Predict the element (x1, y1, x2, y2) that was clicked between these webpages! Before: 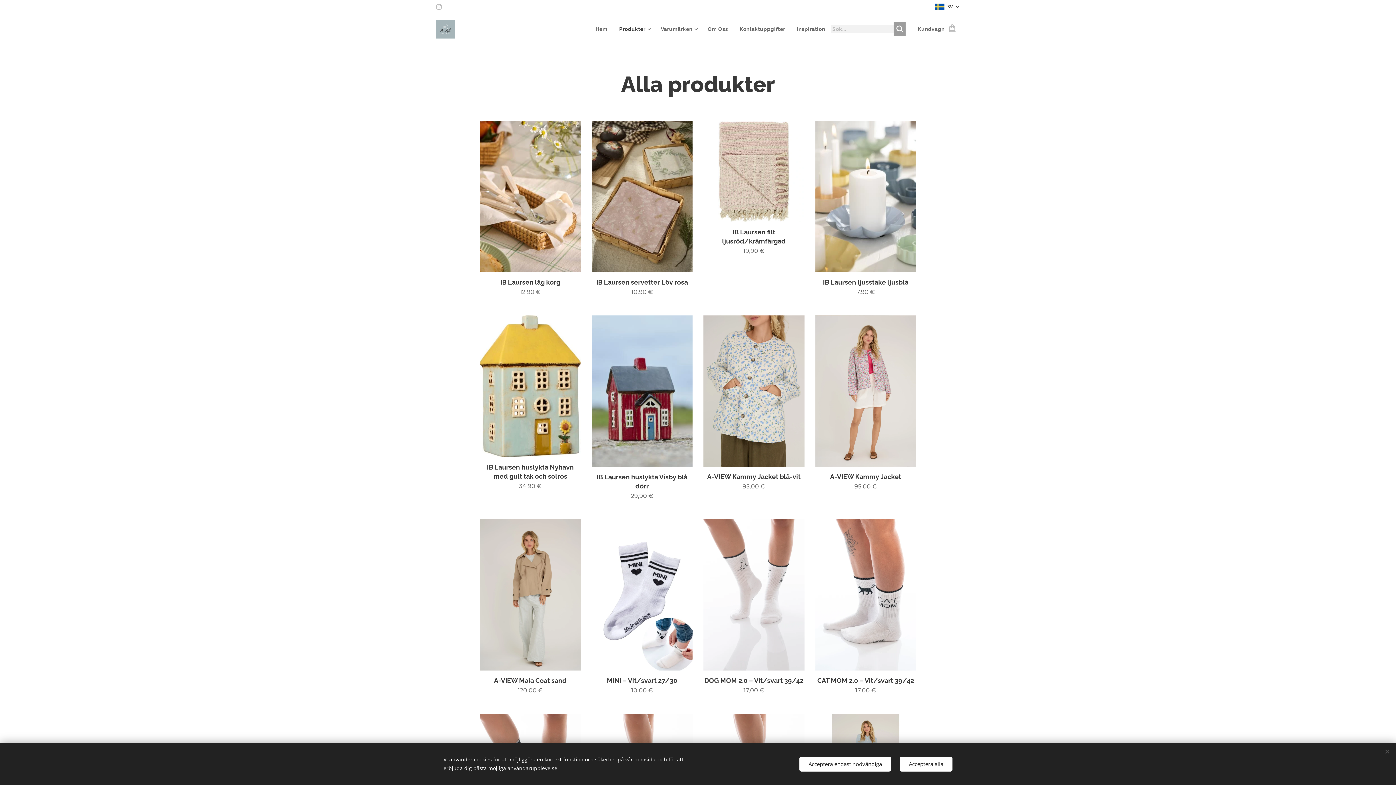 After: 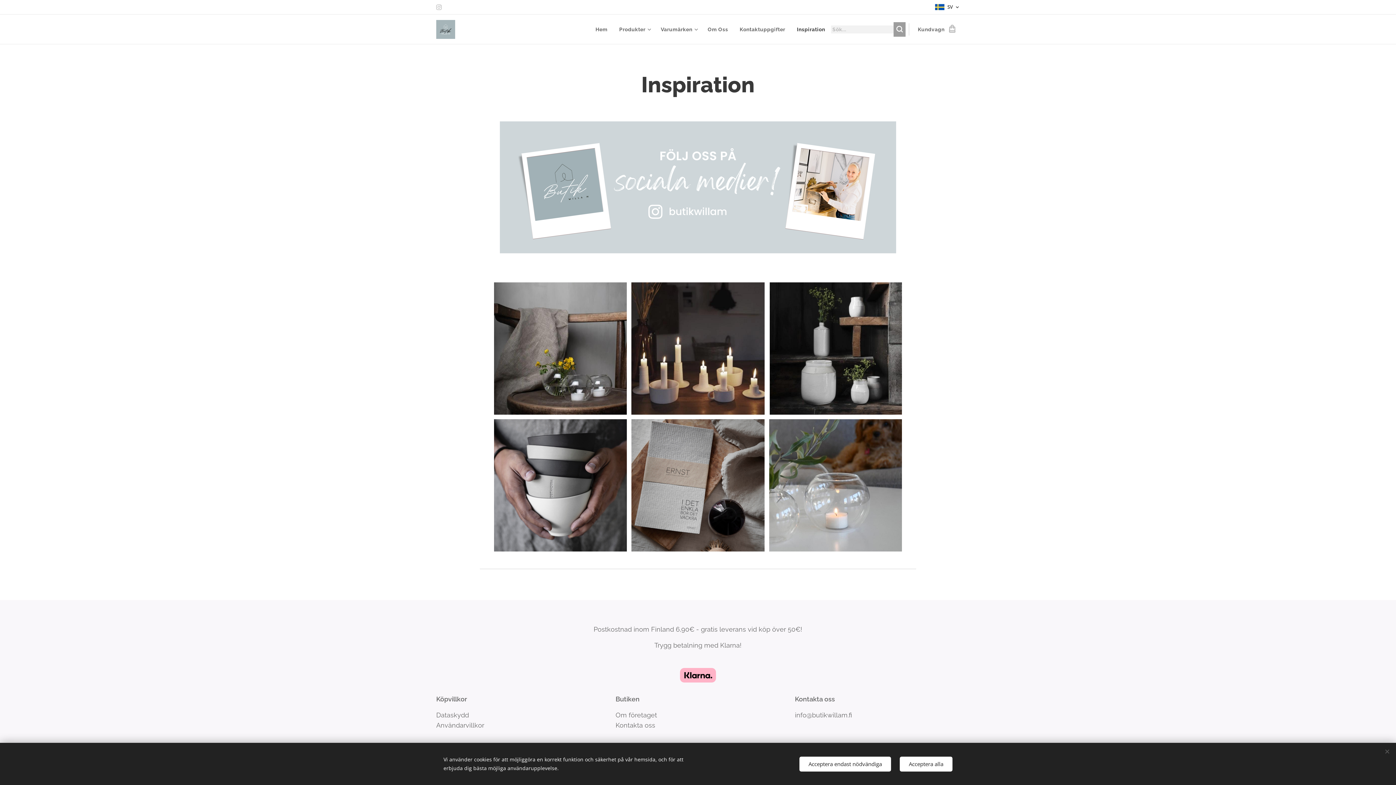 Action: label: Inspiration bbox: (791, 20, 831, 38)